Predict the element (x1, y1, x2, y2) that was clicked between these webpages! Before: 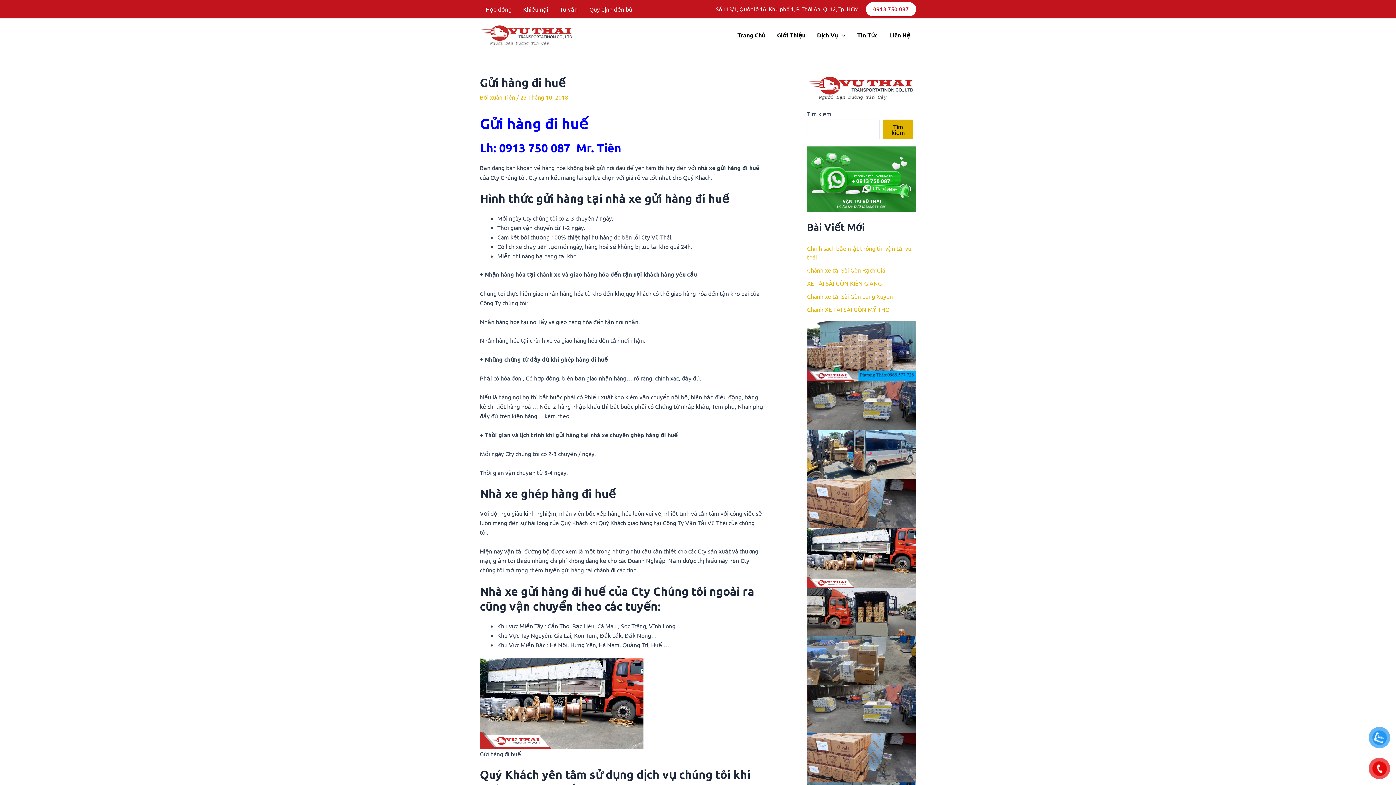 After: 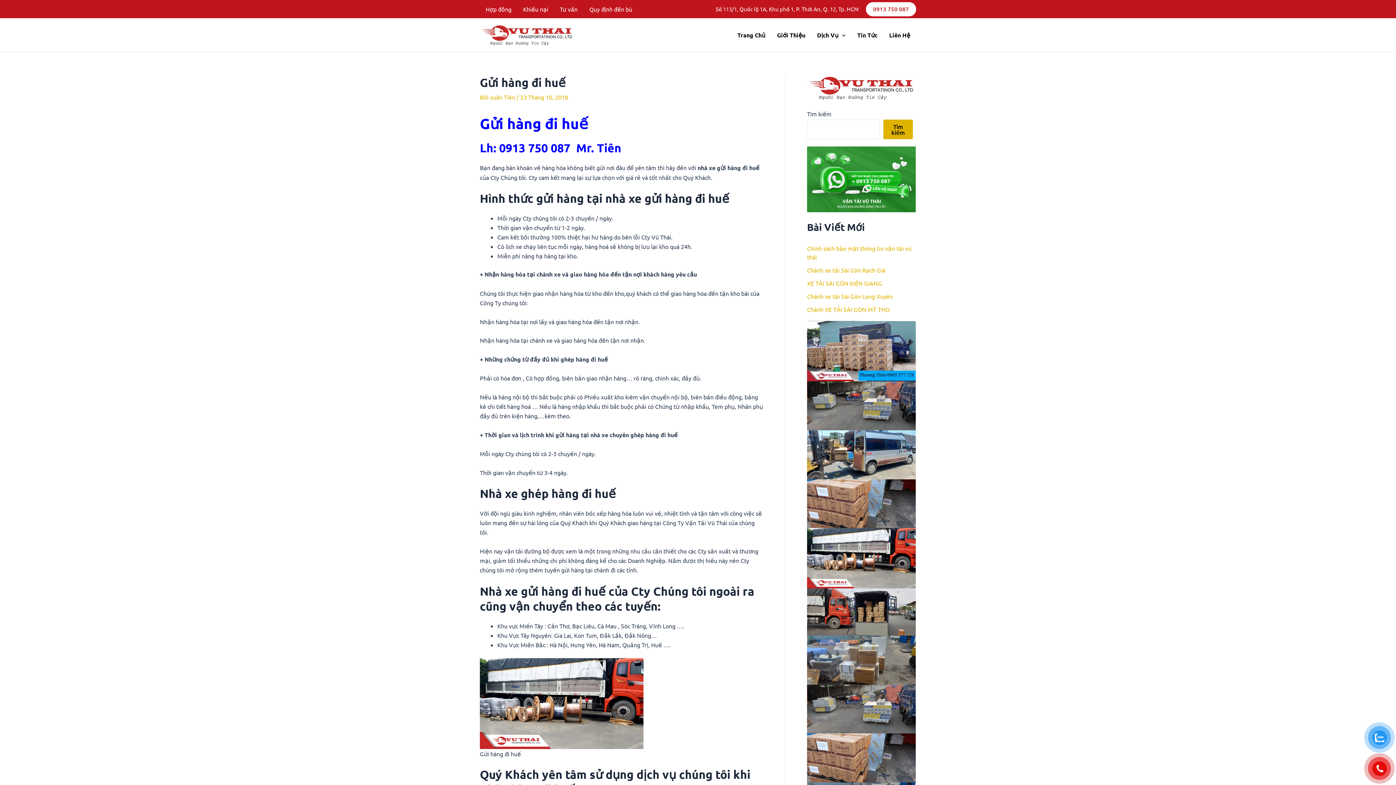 Action: label: Tìm kiếm bbox: (883, 119, 913, 139)